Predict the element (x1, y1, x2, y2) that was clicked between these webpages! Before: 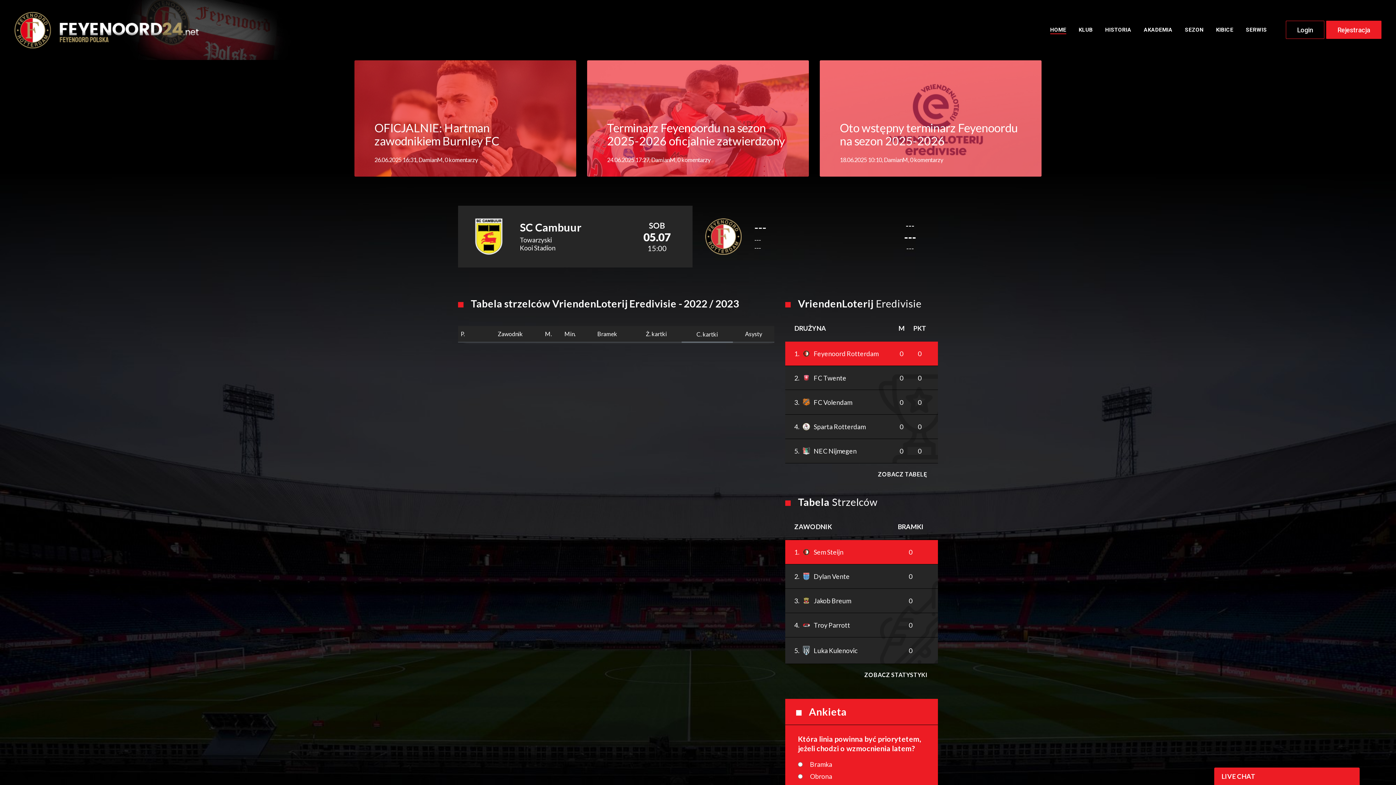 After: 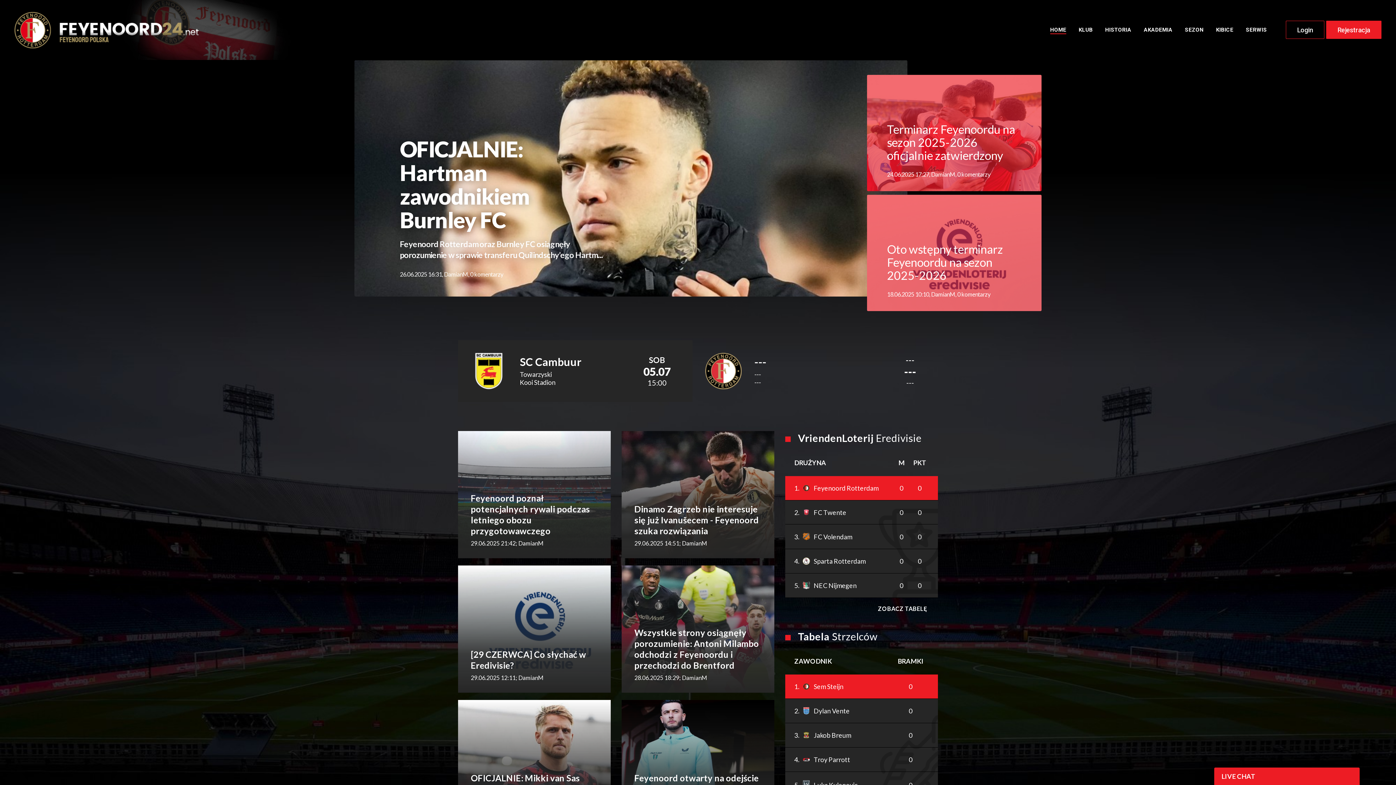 Action: bbox: (14, 25, 198, 32)